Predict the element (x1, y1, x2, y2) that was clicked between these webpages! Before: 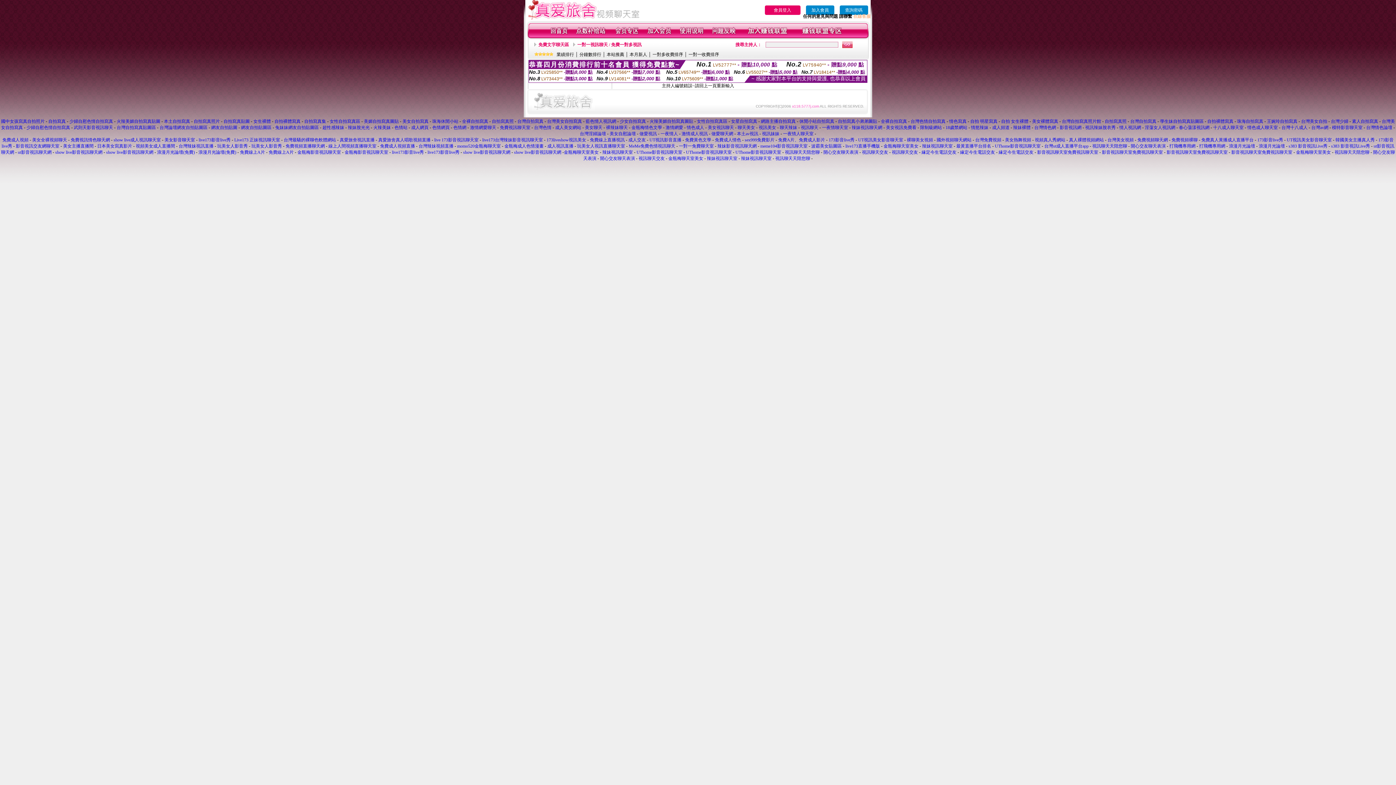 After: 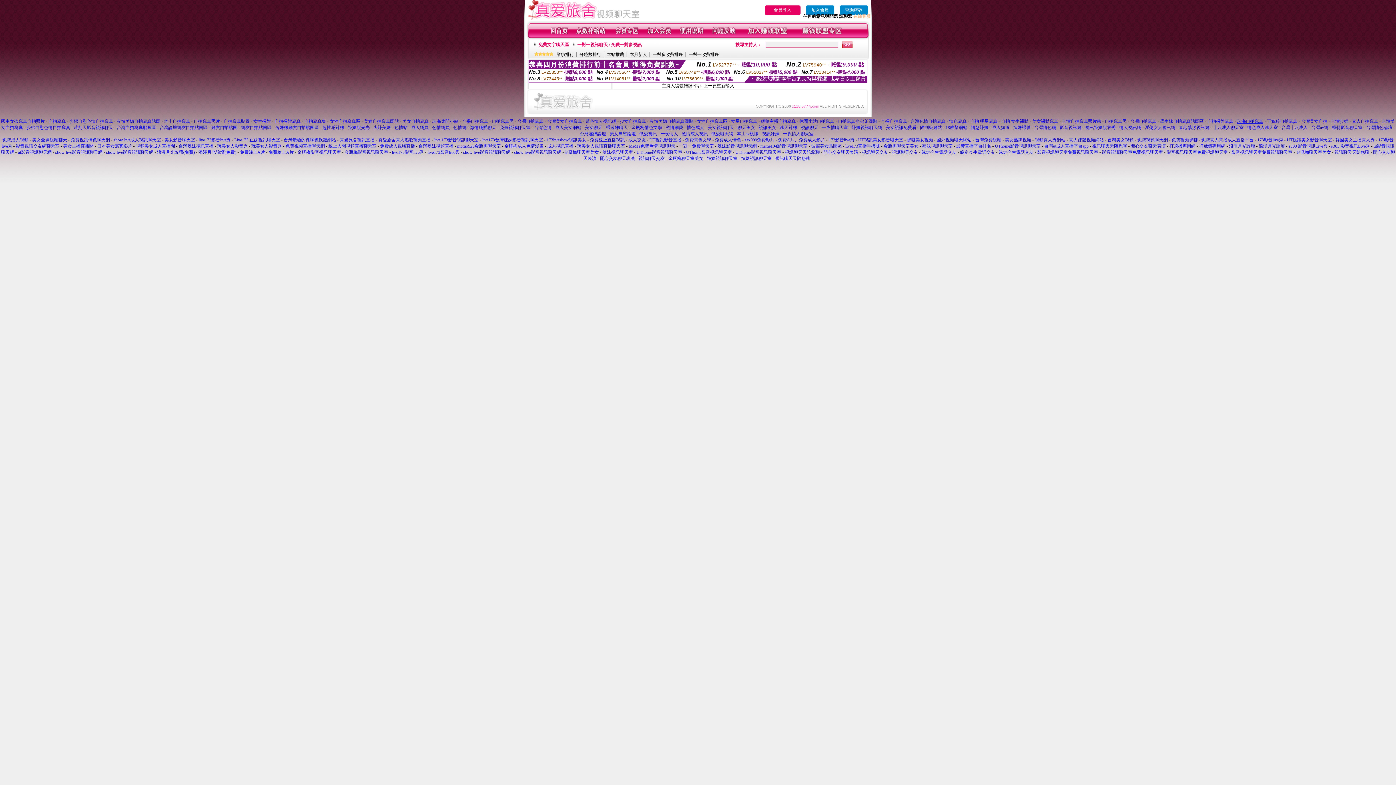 Action: bbox: (1237, 118, 1263, 124) label: 珠海自拍寫真